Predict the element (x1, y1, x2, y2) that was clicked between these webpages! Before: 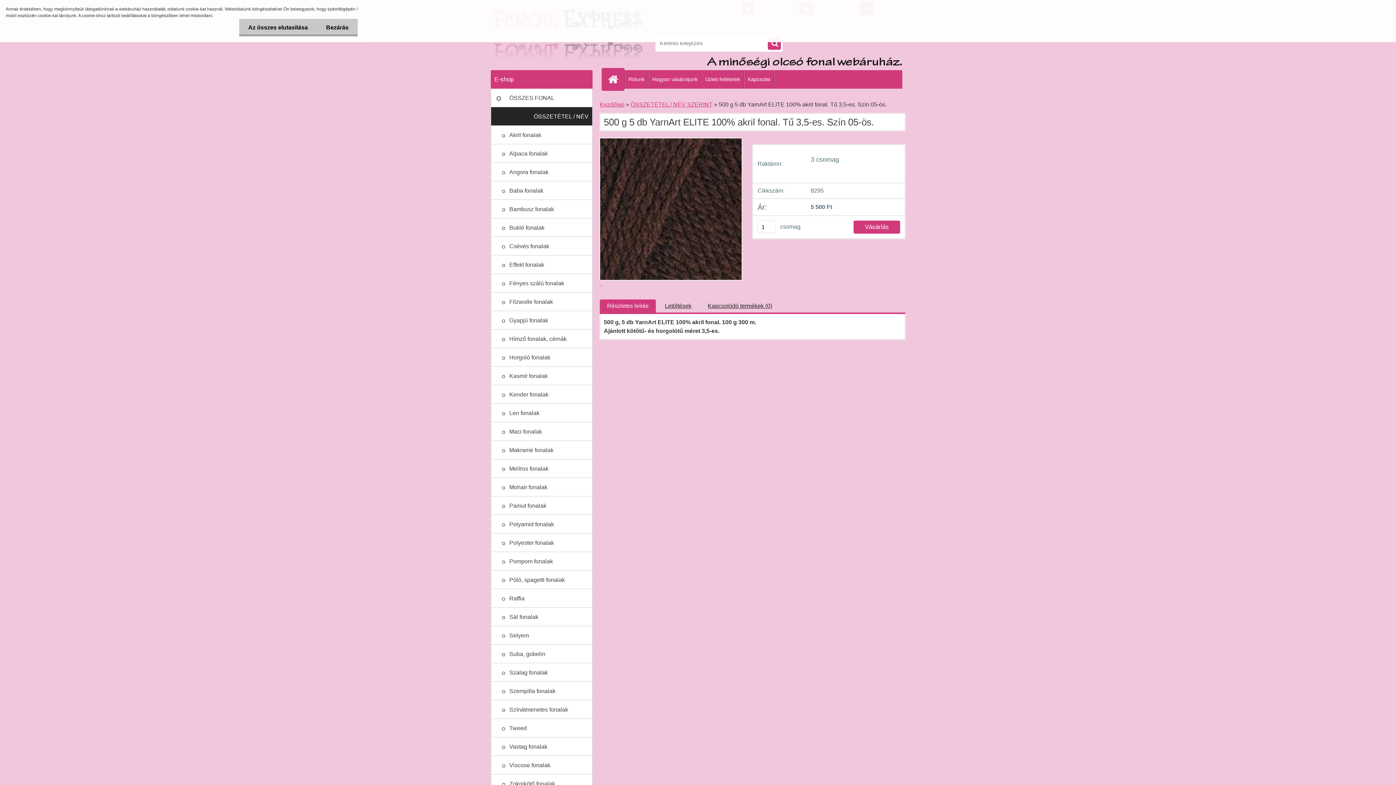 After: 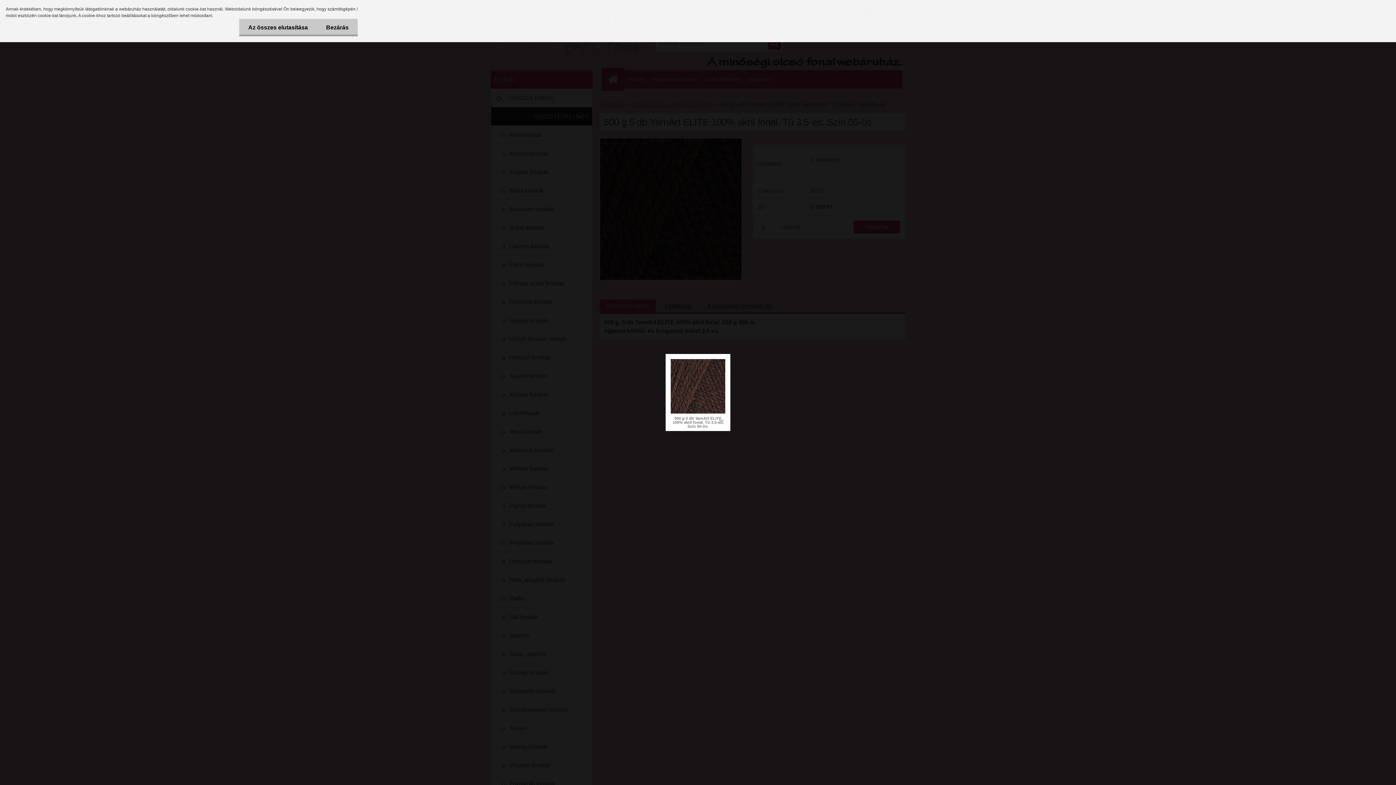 Action: label: 500 g 5 db YarnArt ELITE 100% akril fonal. Tű 3,5-es. Szín 05-ös. bbox: (600, 137, 742, 286)